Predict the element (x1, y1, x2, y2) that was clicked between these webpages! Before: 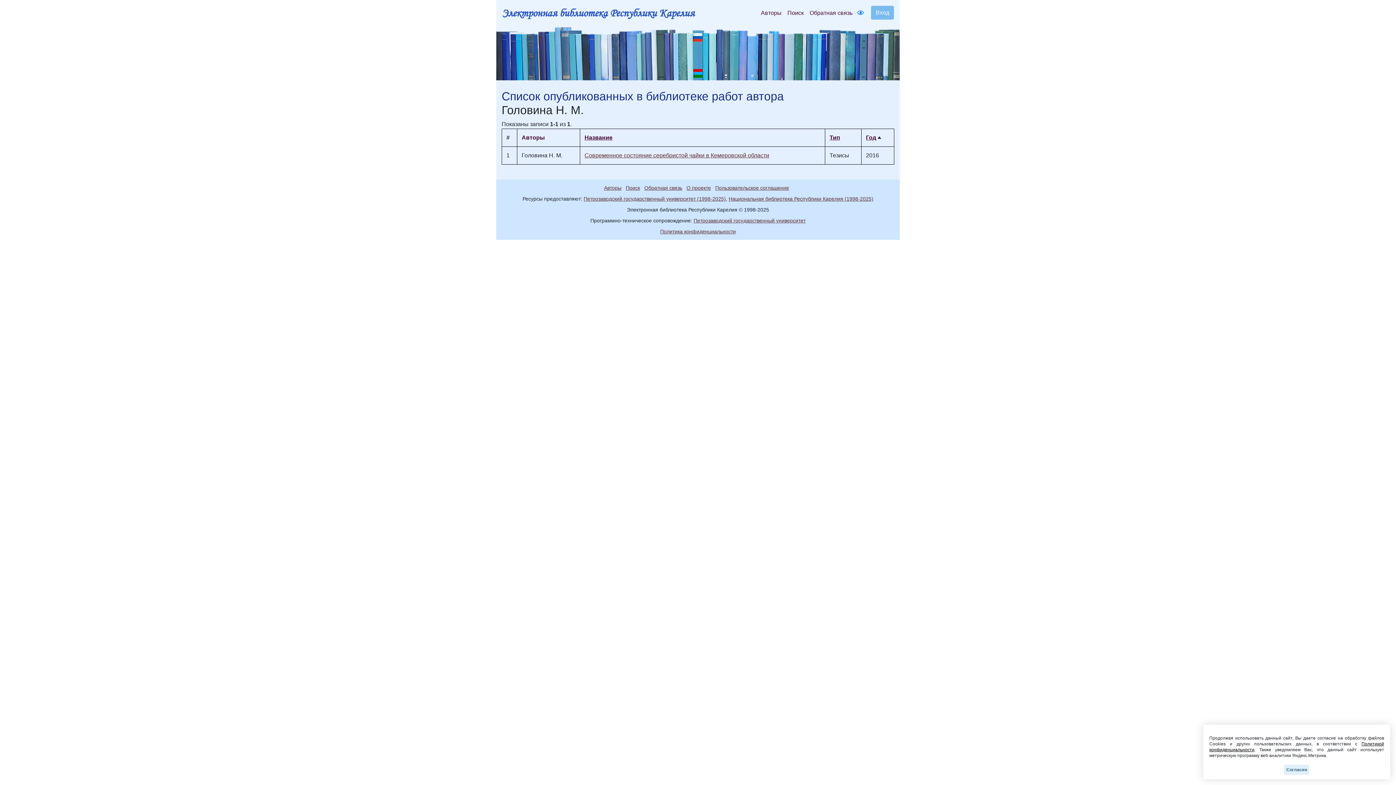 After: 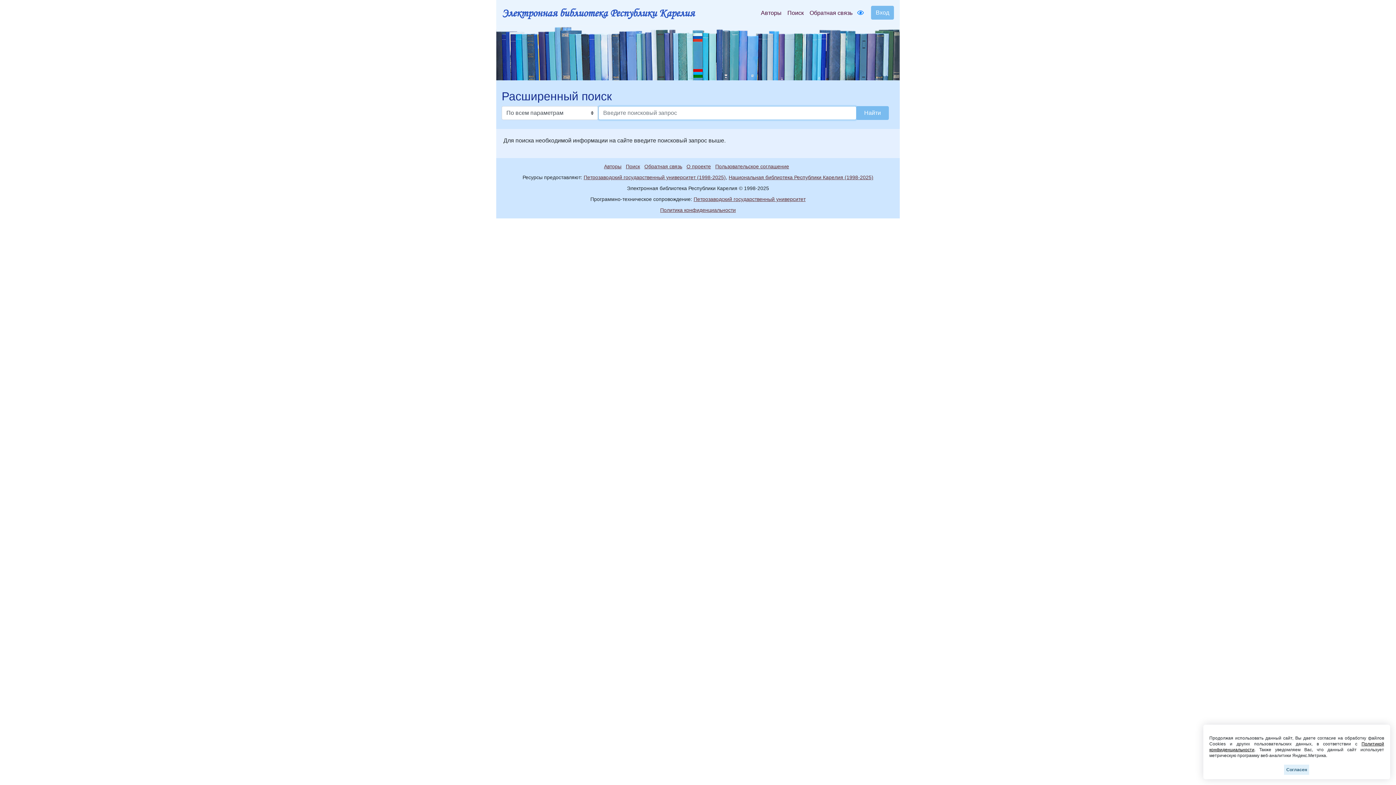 Action: label: Поиск bbox: (784, 5, 806, 20)